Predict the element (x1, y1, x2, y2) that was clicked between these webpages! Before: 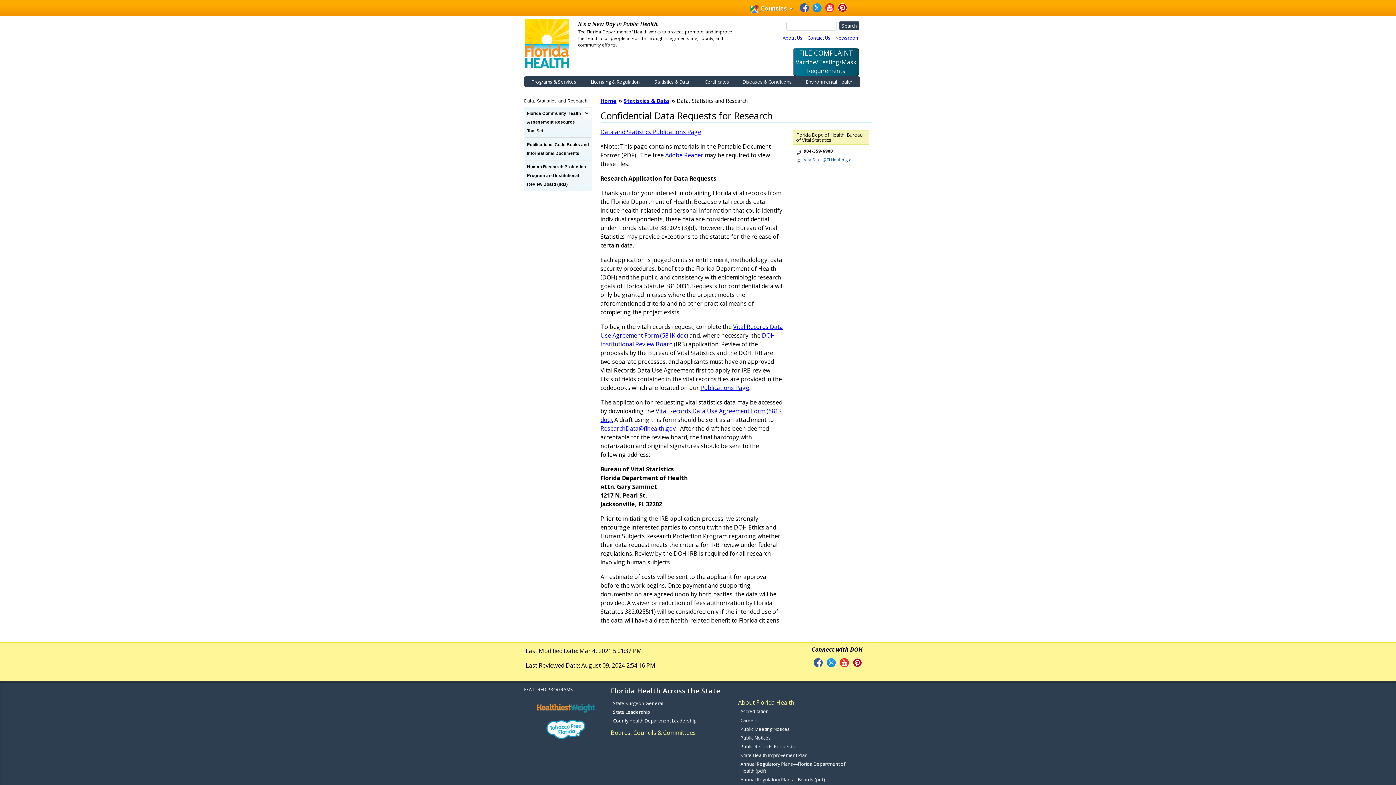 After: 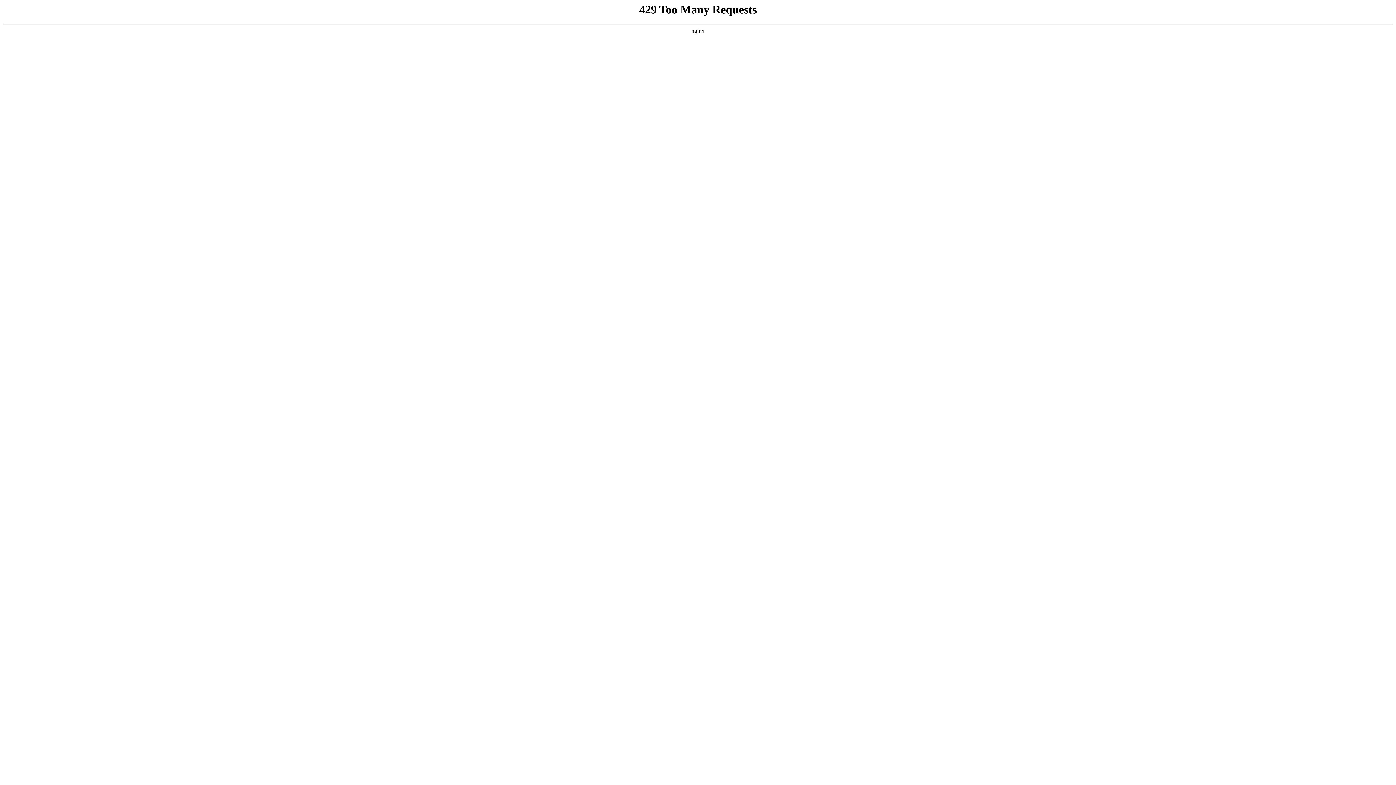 Action: bbox: (545, 725, 587, 733)